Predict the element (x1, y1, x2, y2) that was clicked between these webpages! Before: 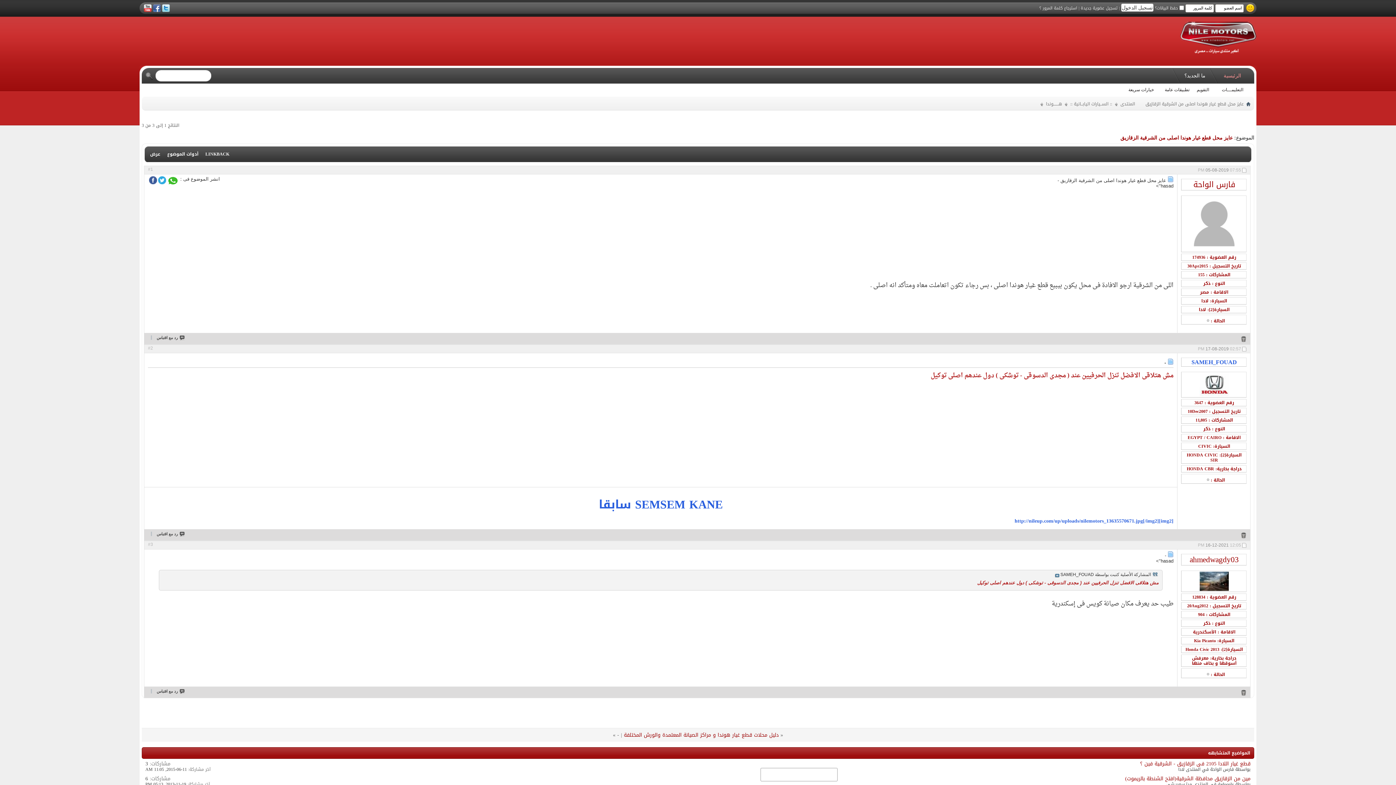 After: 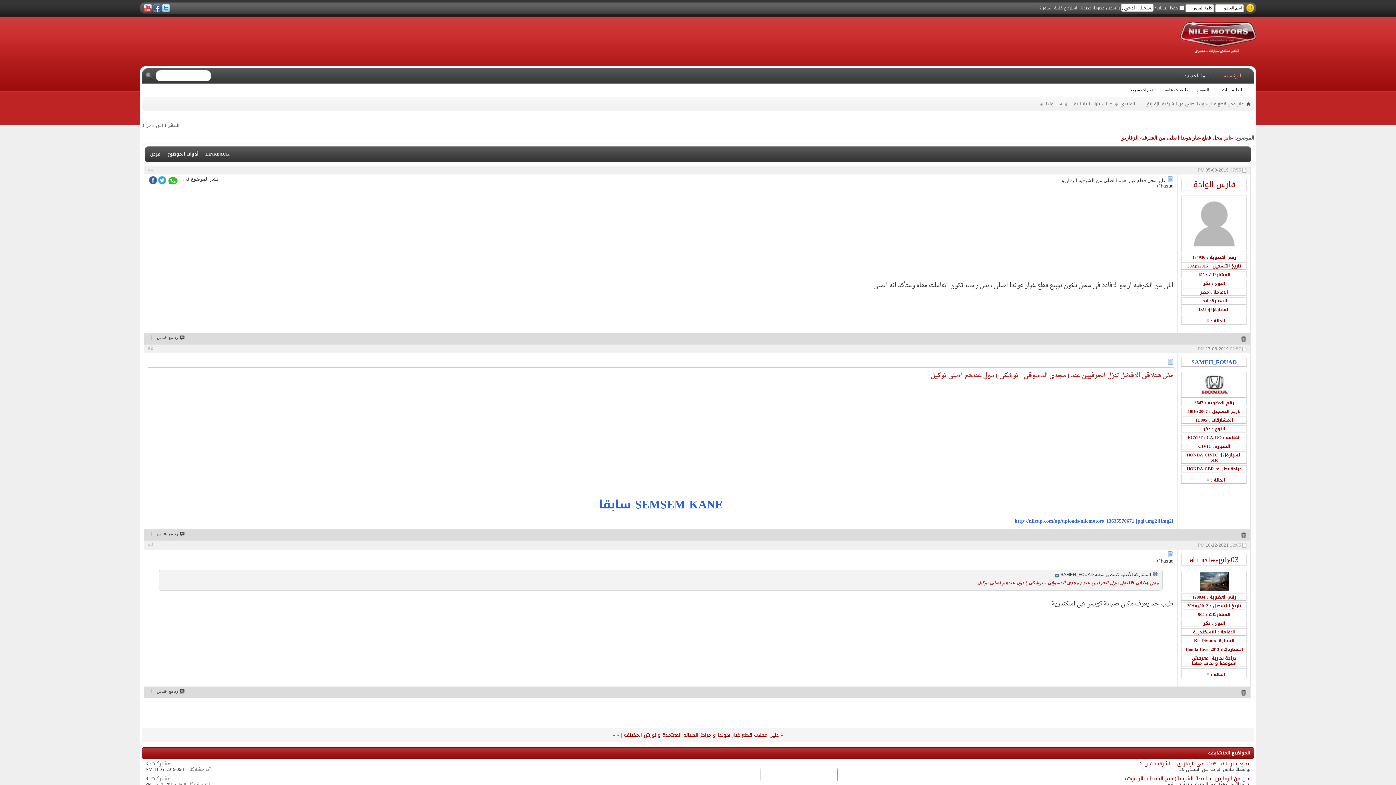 Action: bbox: (148, 176, 157, 184)